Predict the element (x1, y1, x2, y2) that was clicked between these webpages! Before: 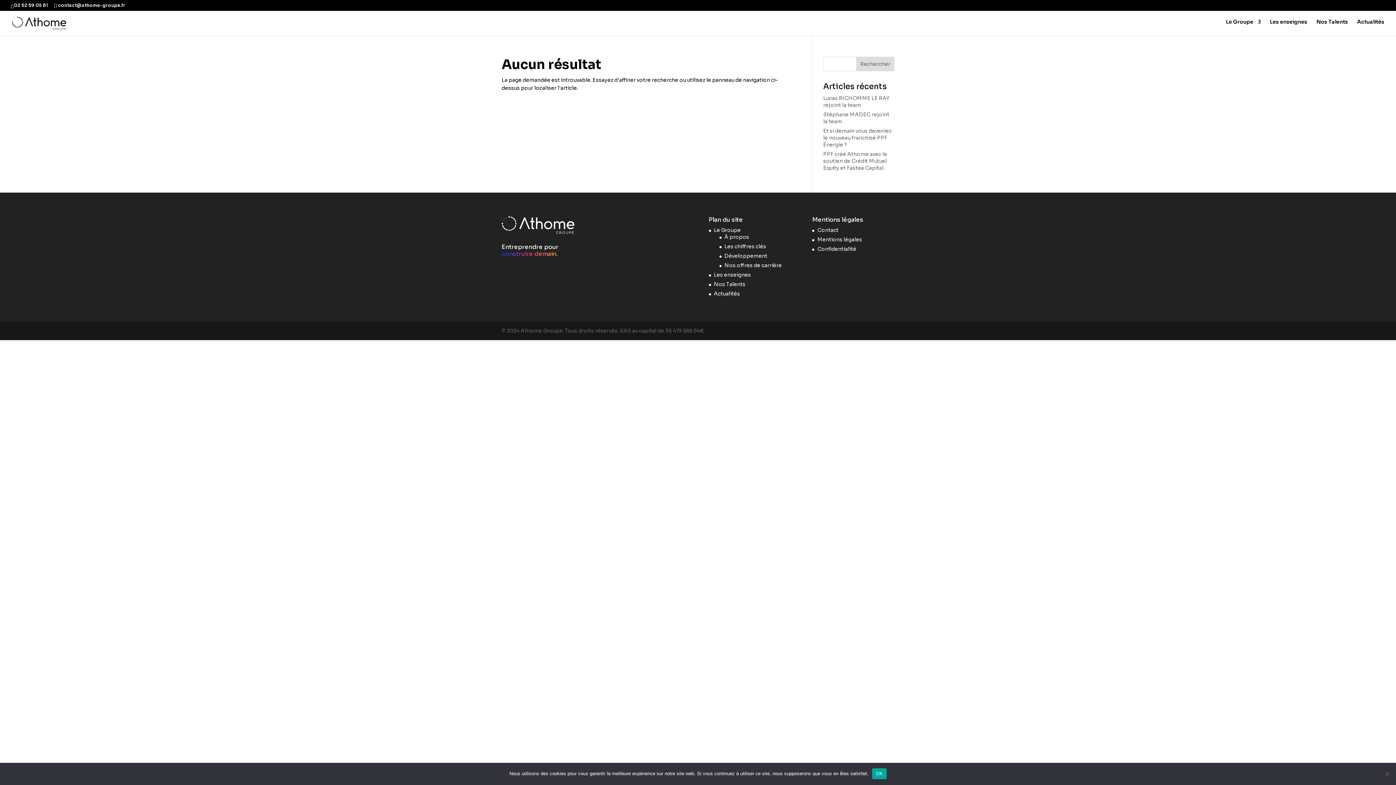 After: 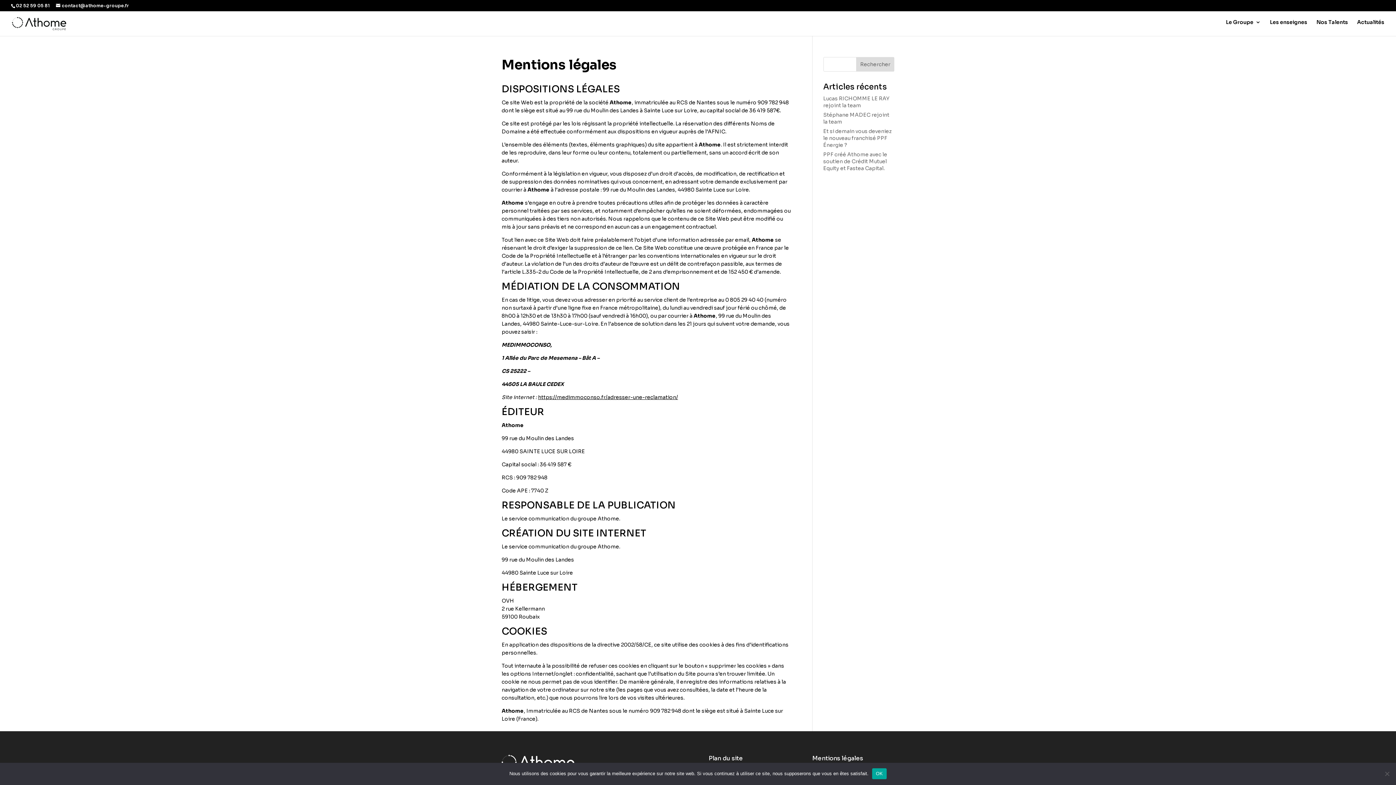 Action: bbox: (817, 236, 862, 242) label: Mentions légales